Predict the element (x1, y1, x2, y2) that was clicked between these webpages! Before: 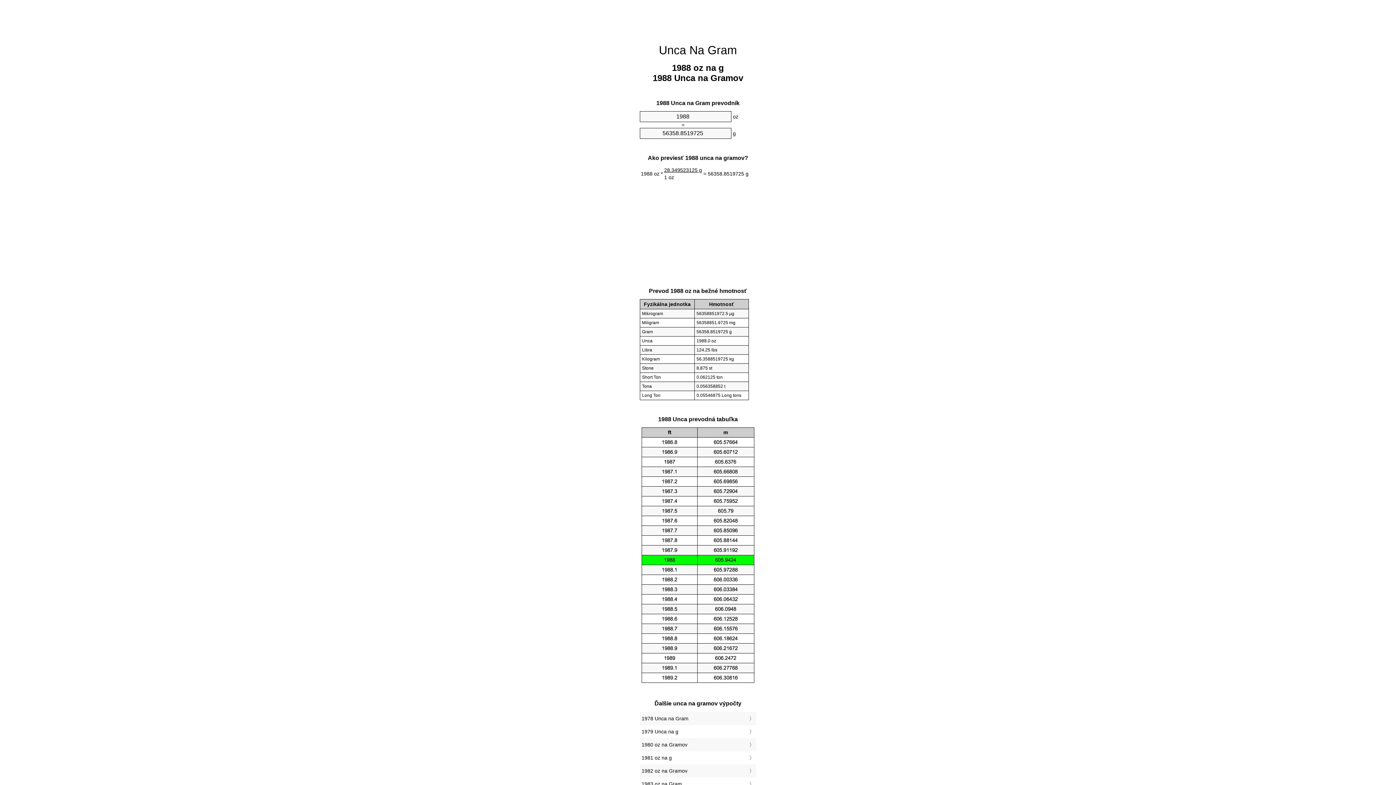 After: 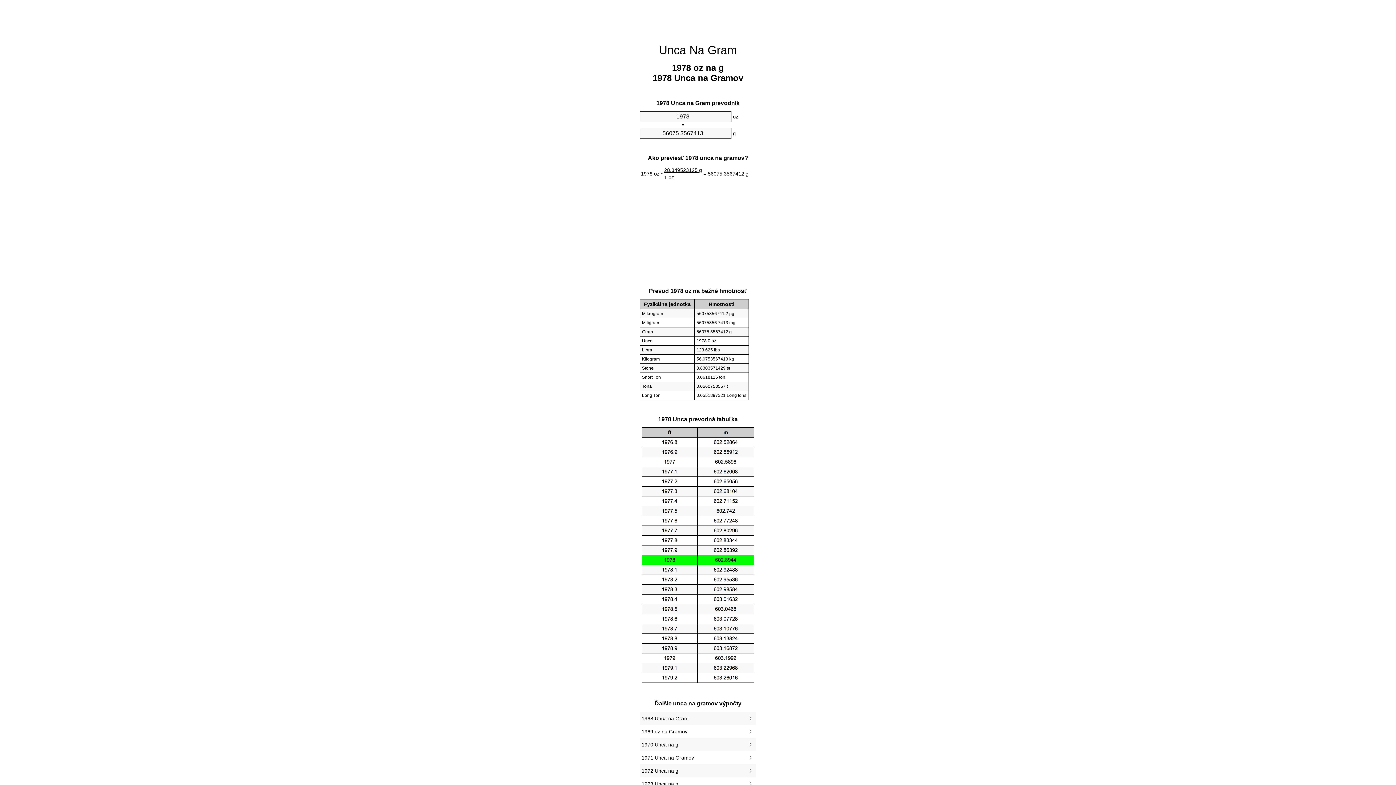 Action: label: 1978 Unca na Gram bbox: (641, 714, 754, 723)